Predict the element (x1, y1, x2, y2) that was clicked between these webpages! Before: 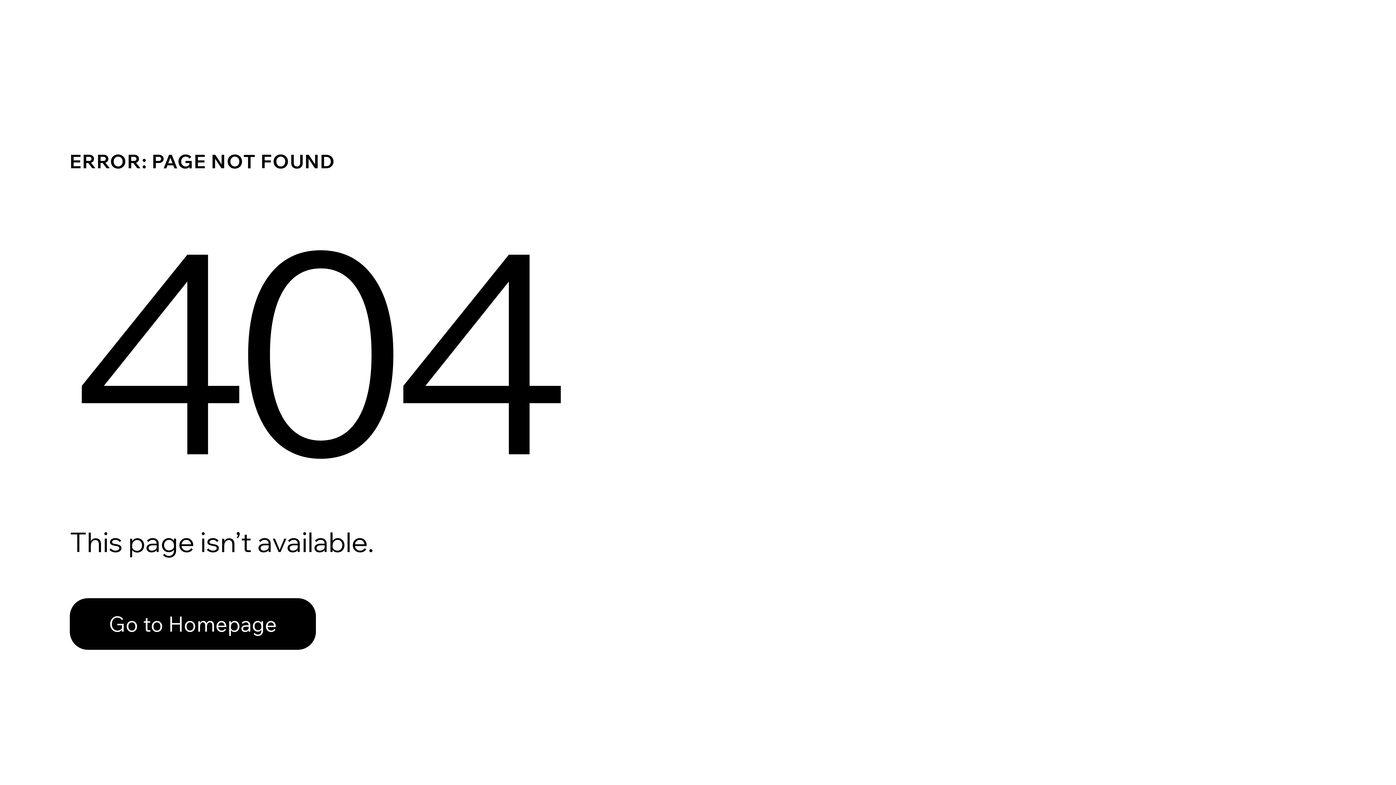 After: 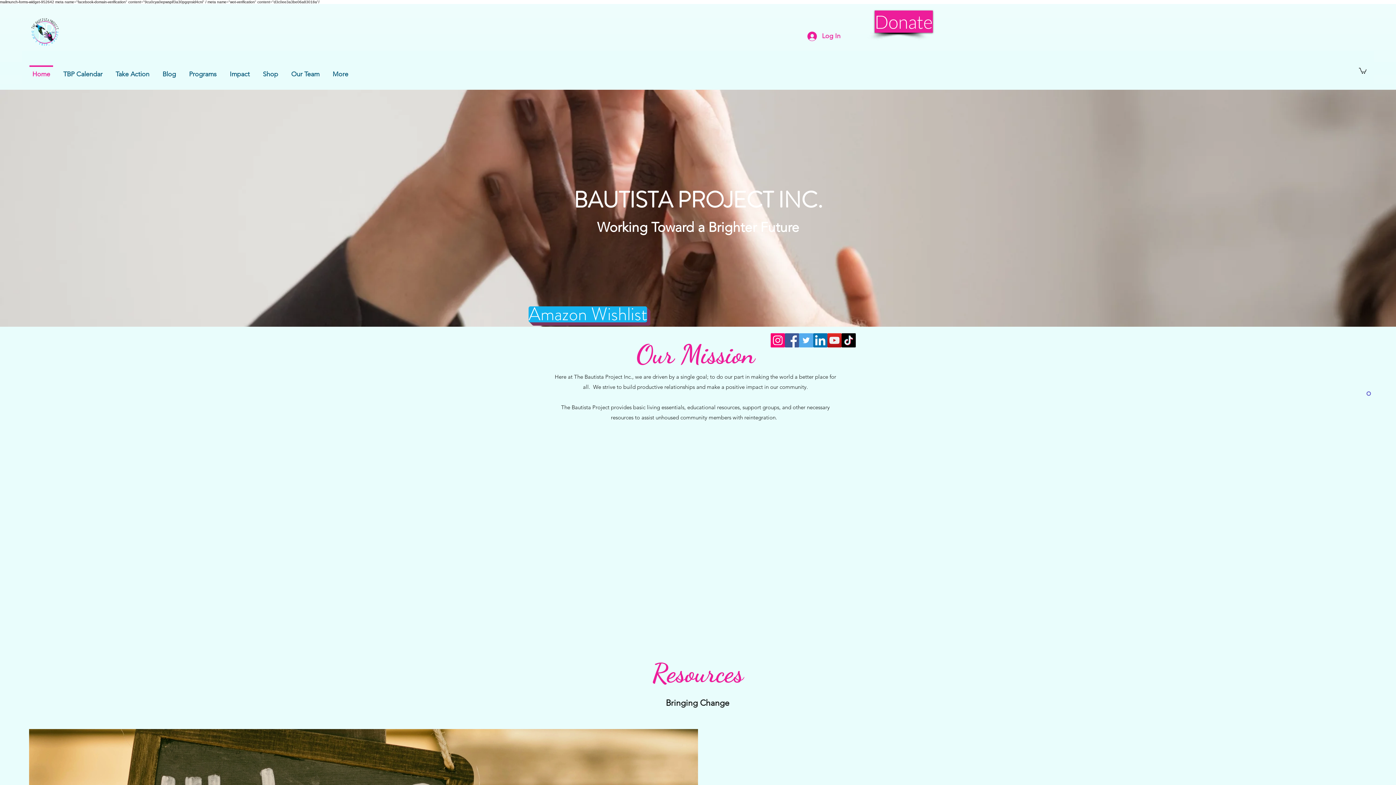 Action: label: Go to Homepage bbox: (69, 582, 768, 659)